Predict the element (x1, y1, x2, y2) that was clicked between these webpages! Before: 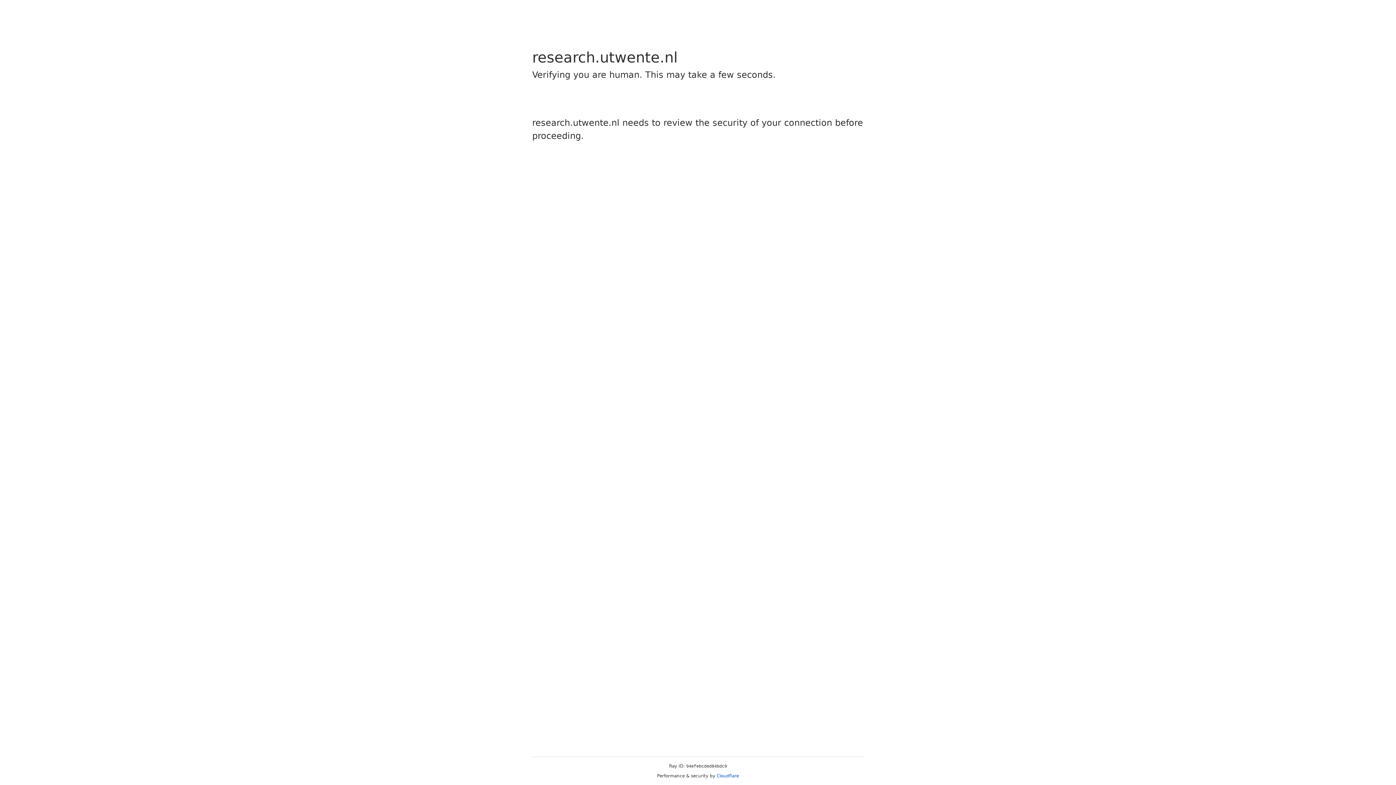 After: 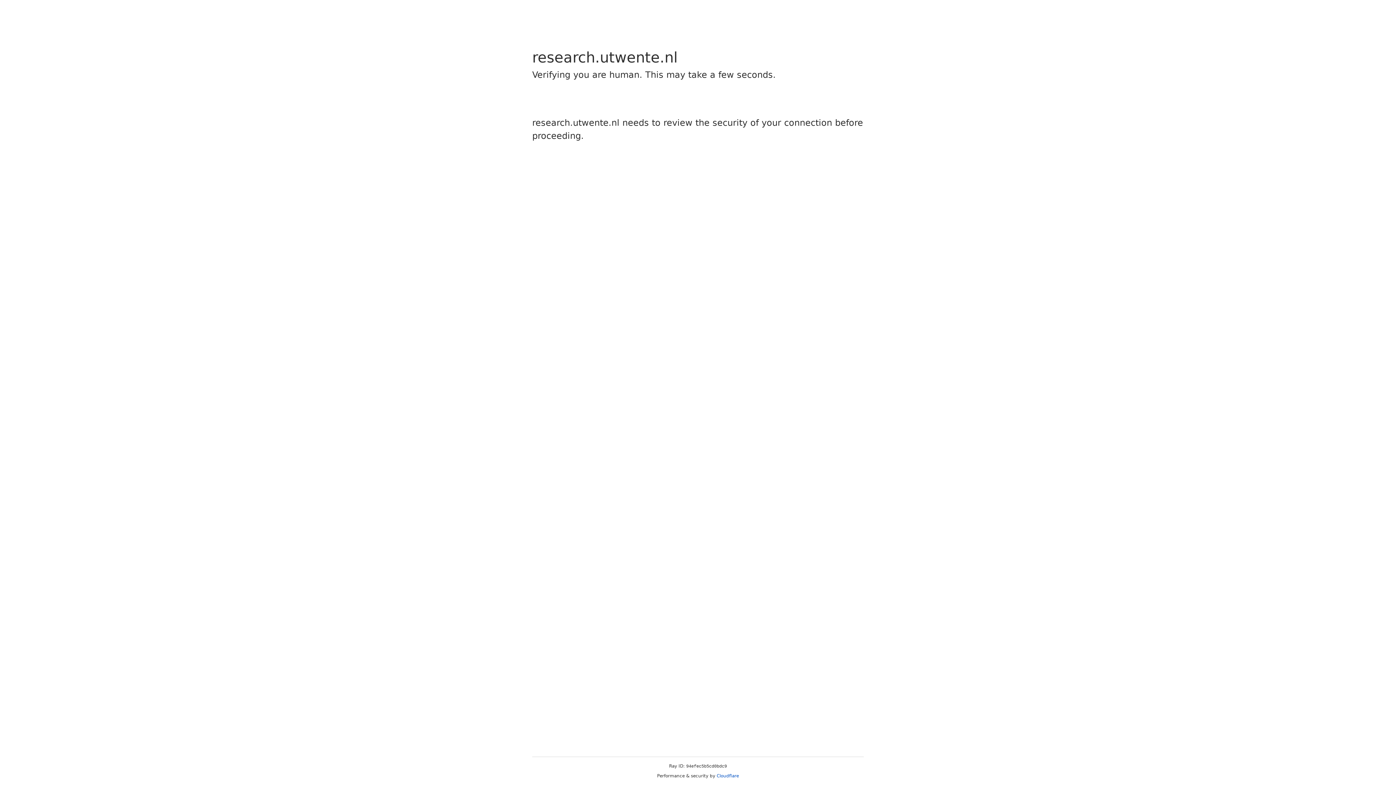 Action: label: Cloudflare bbox: (716, 773, 739, 778)